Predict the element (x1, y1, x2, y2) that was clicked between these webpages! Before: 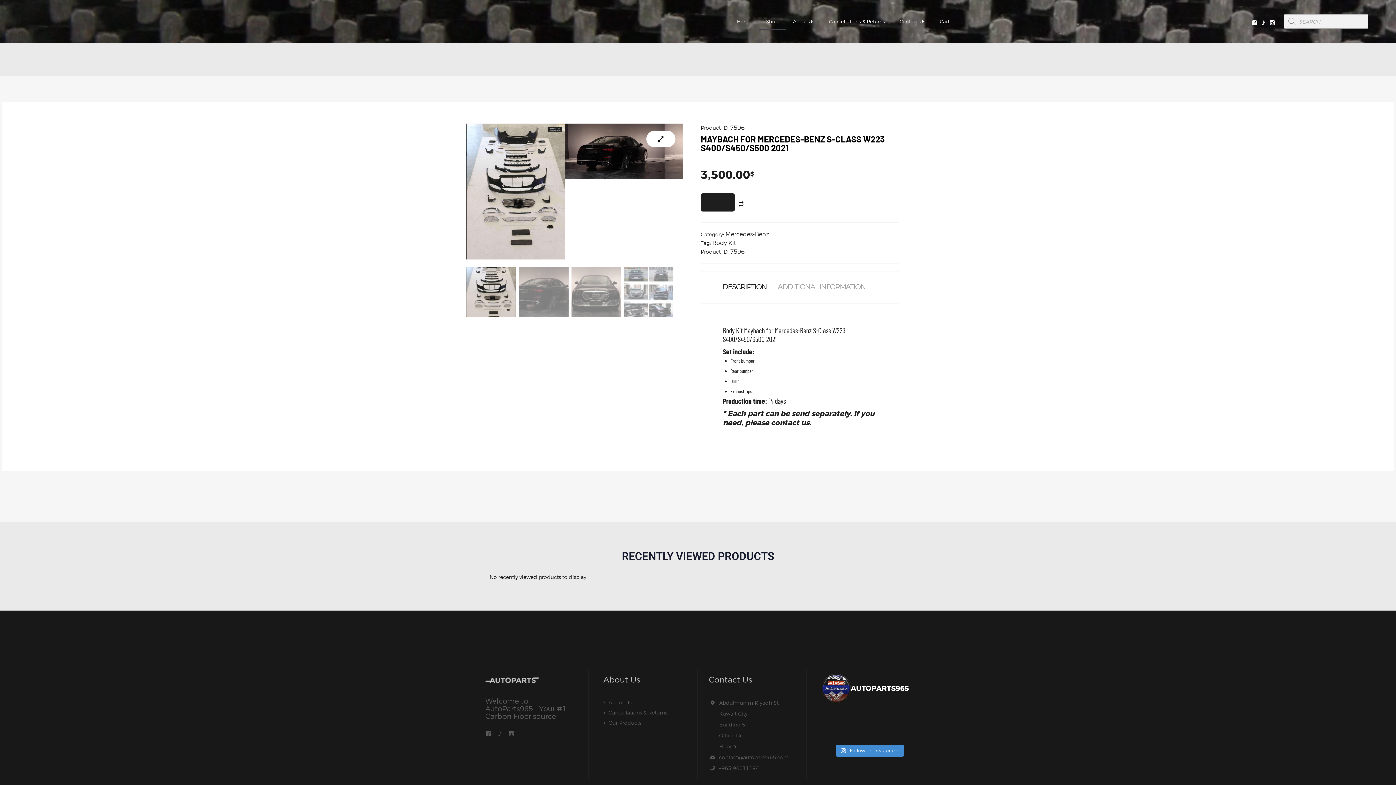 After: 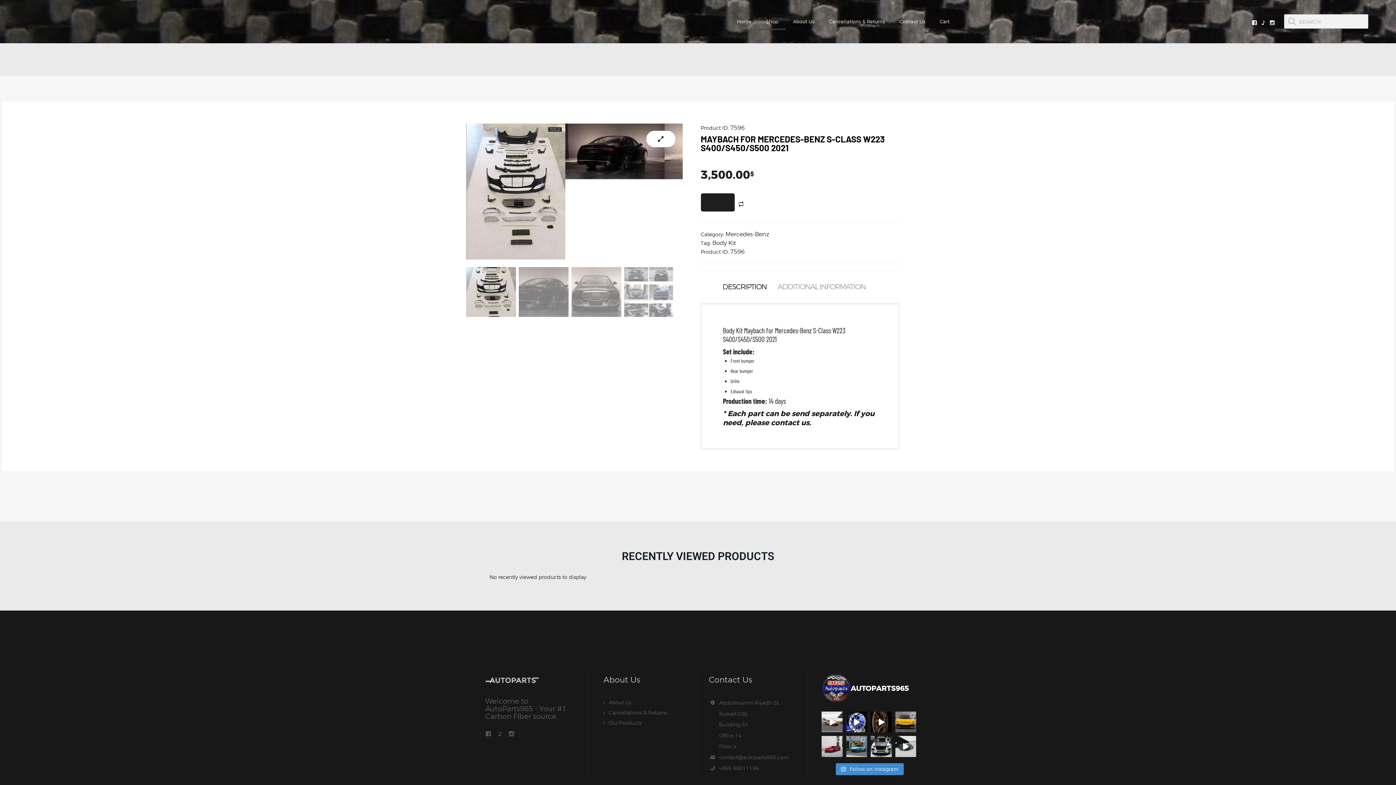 Action: bbox: (565, 123, 664, 179)